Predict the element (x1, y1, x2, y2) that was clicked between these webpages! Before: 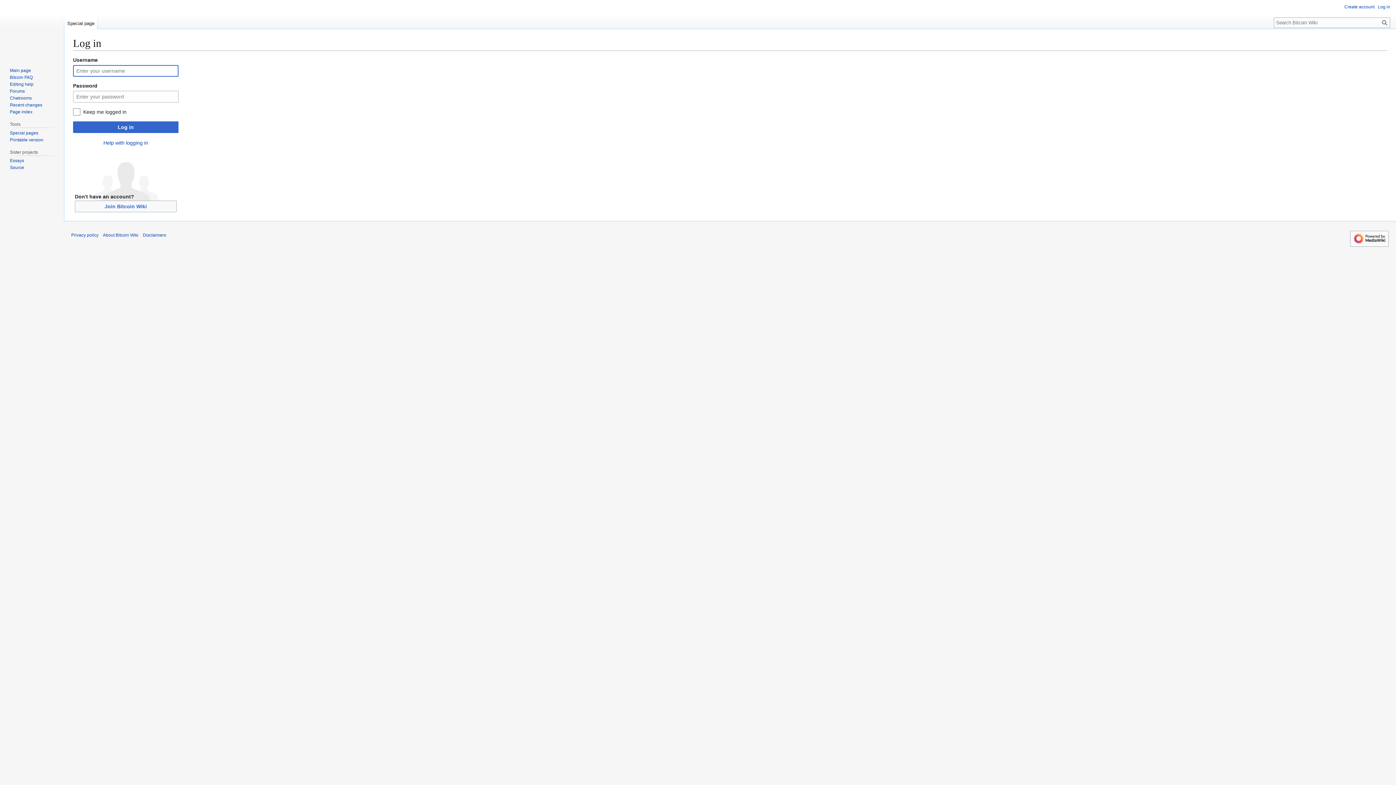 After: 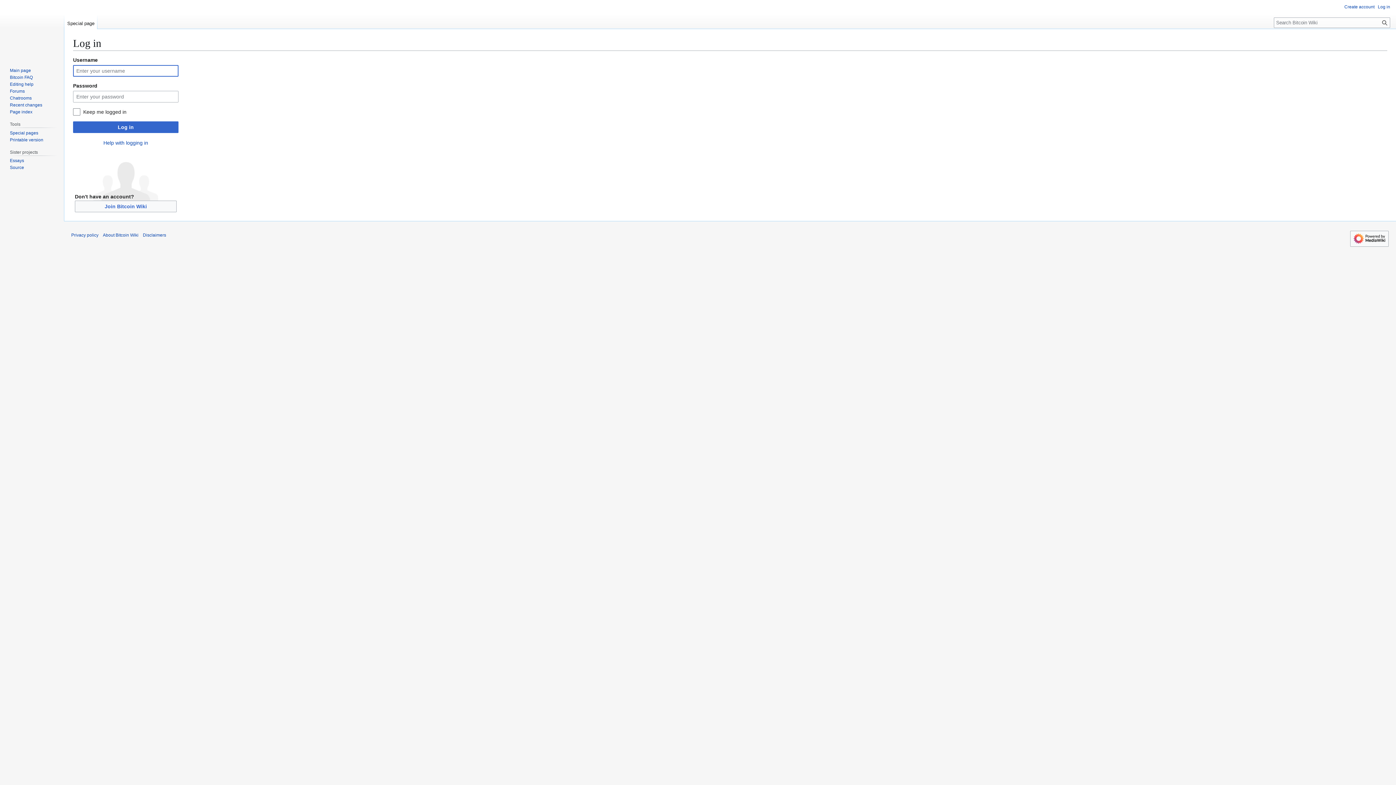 Action: label: Log in bbox: (1378, 4, 1390, 9)